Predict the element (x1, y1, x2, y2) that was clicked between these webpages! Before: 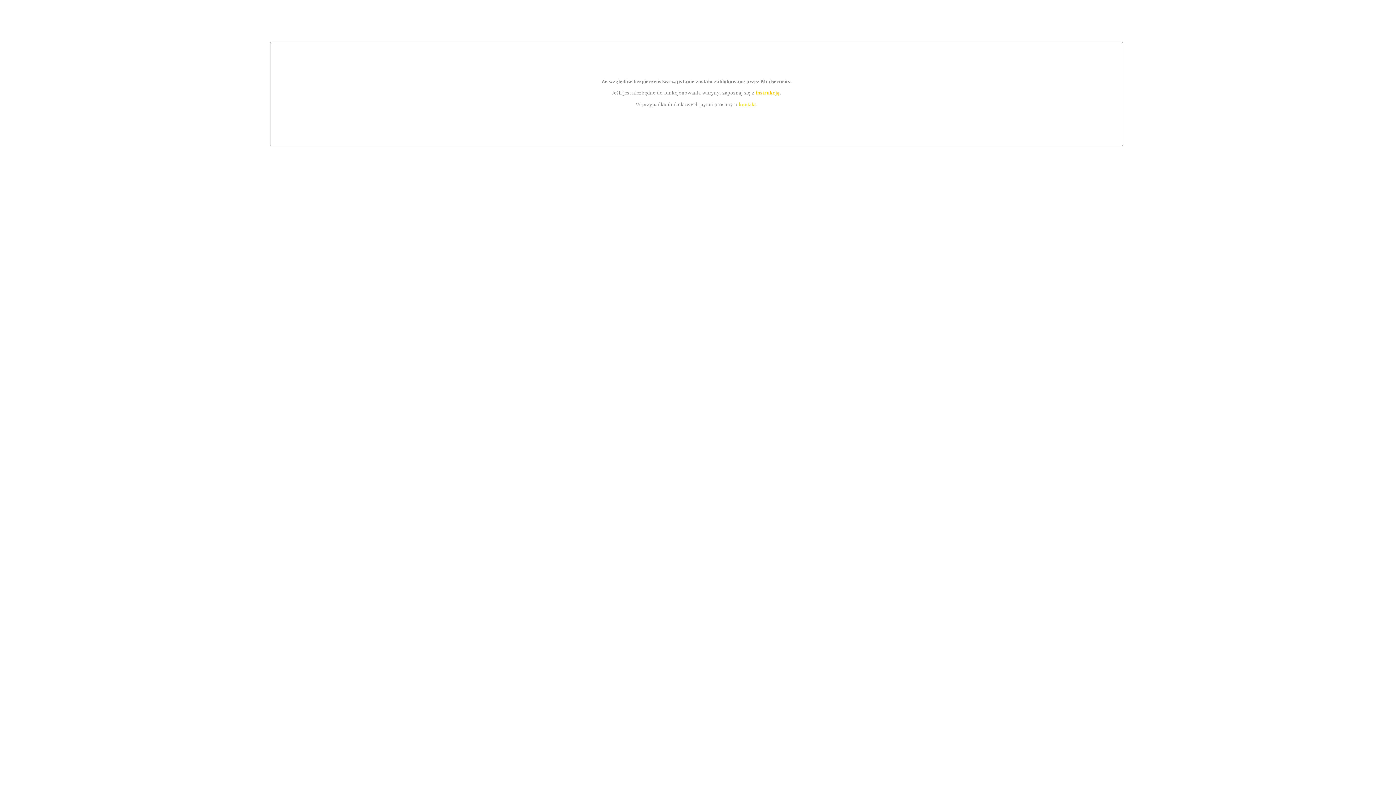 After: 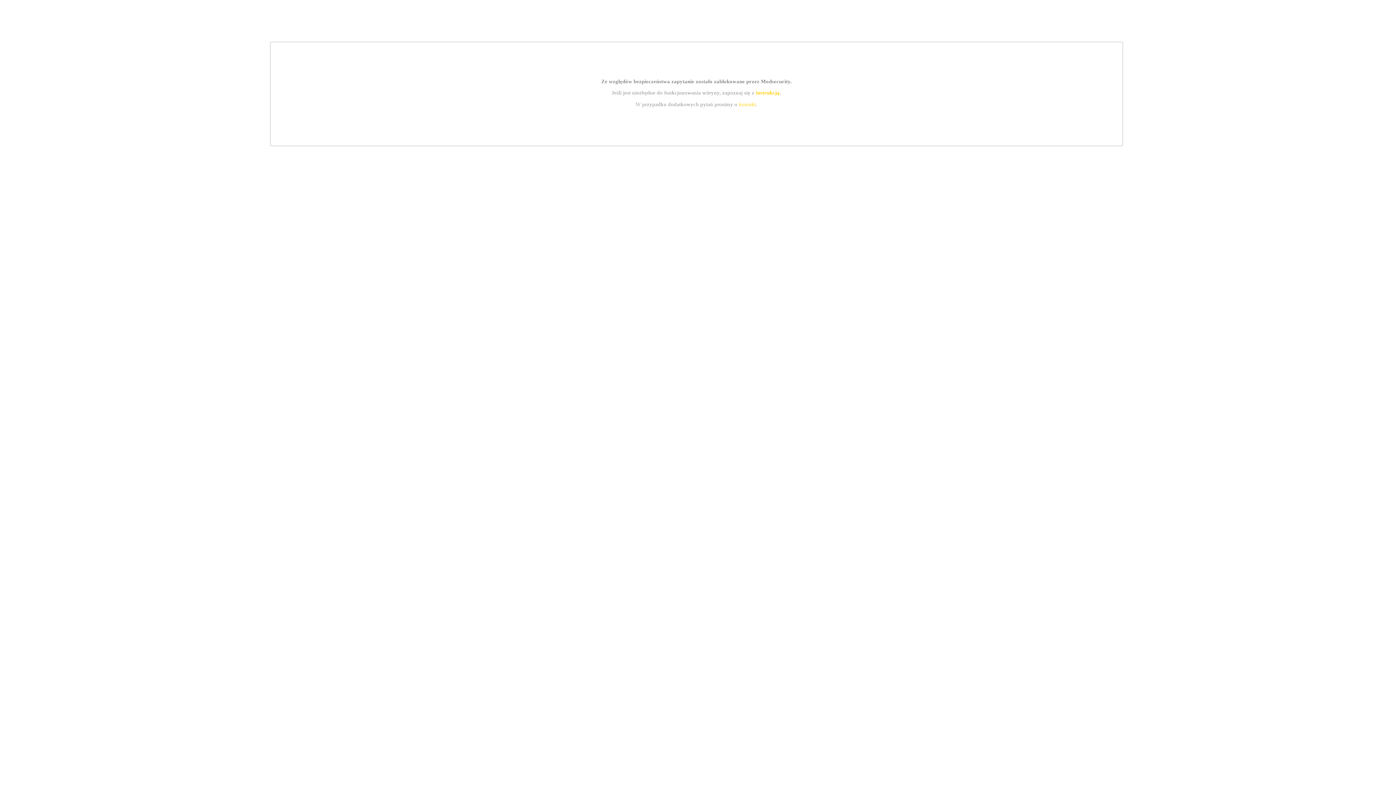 Action: bbox: (755, 89, 779, 95) label: instrukcją